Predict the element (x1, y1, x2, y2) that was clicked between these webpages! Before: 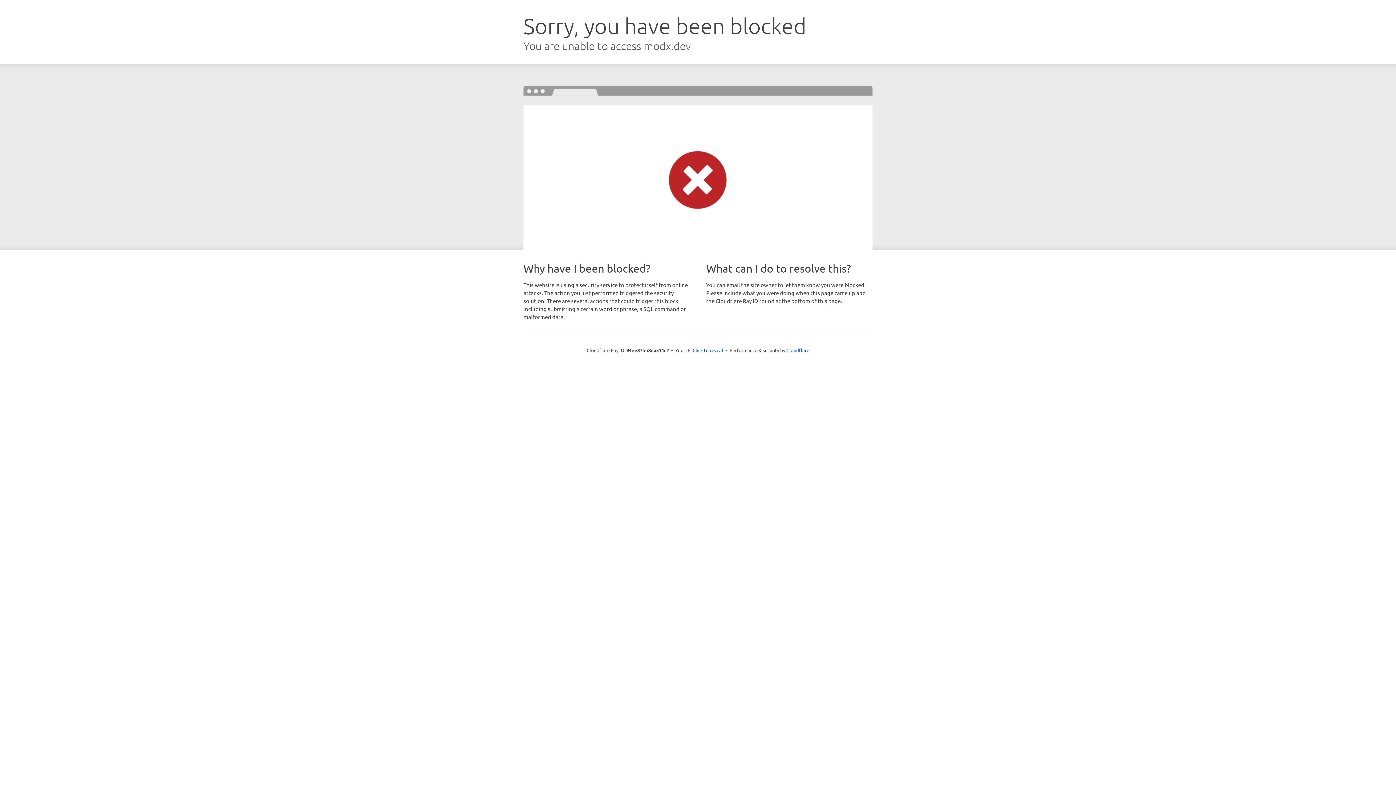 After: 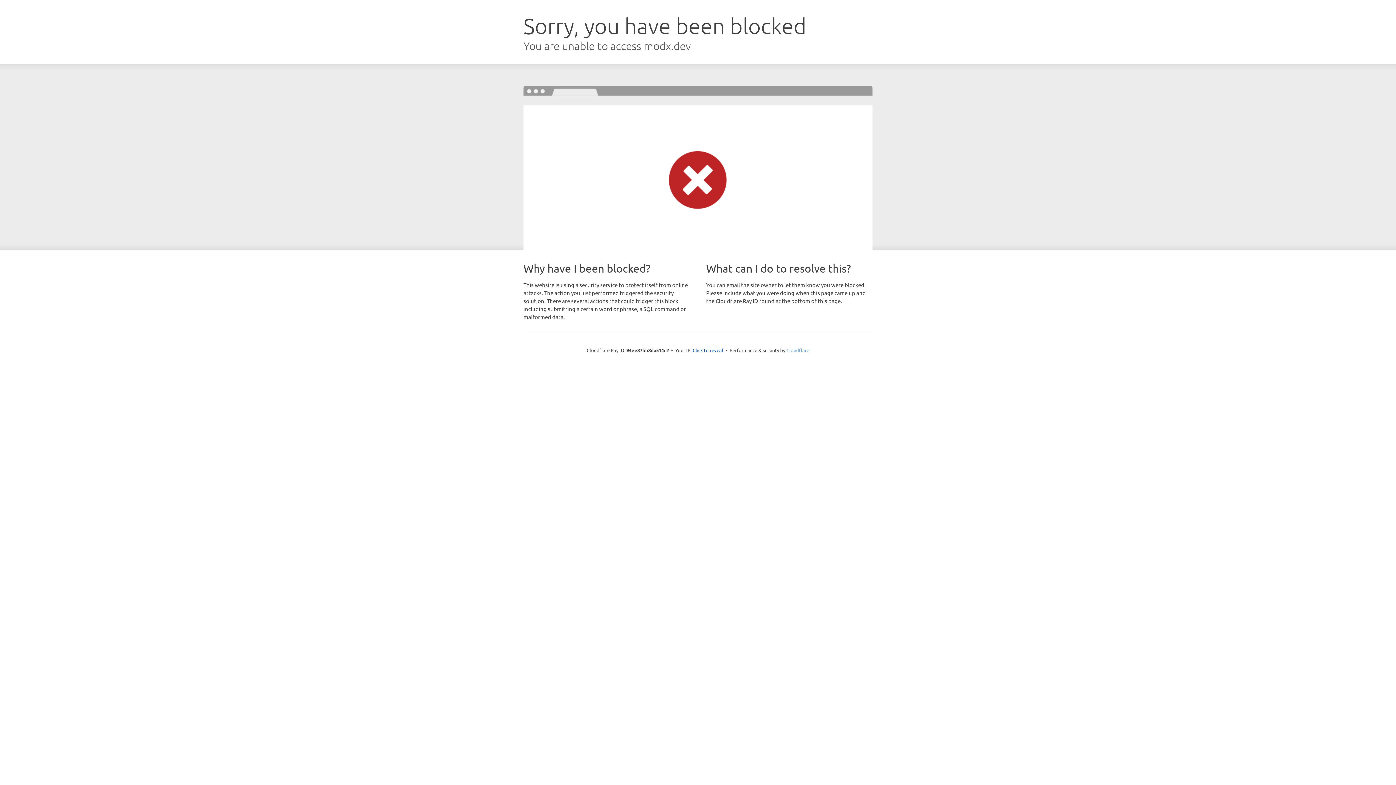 Action: bbox: (786, 347, 809, 353) label: Cloudflare